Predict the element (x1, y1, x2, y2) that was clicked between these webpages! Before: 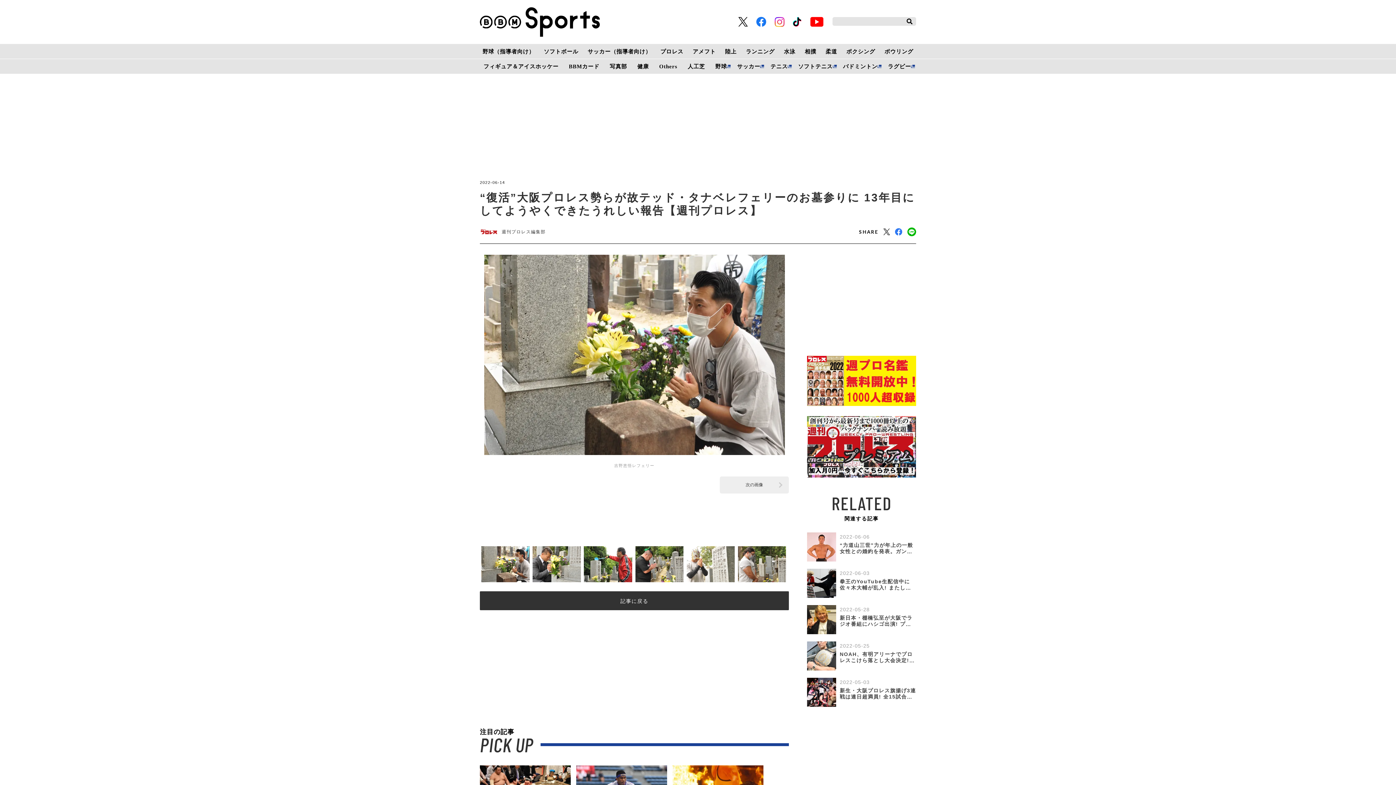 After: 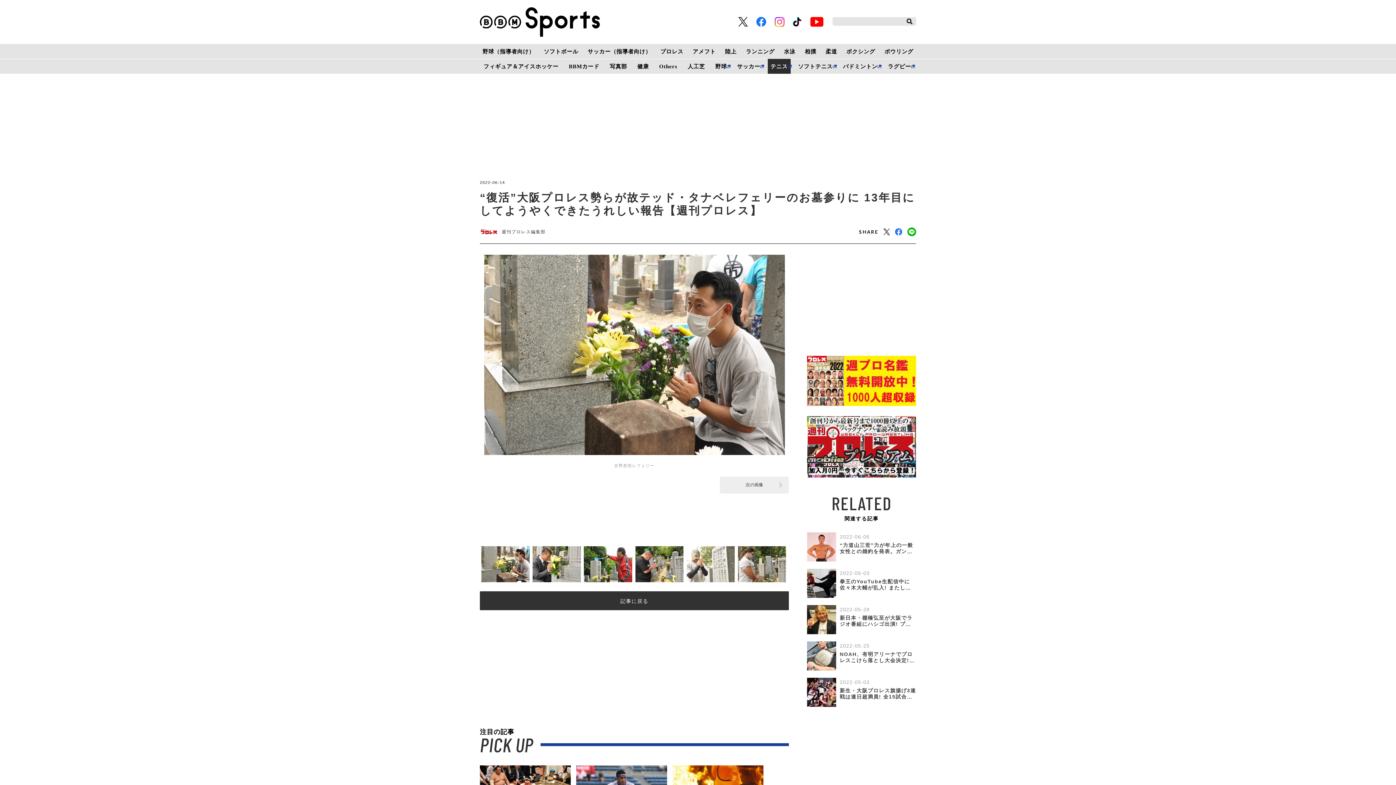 Action: label: テニス bbox: (770, 58, 788, 73)